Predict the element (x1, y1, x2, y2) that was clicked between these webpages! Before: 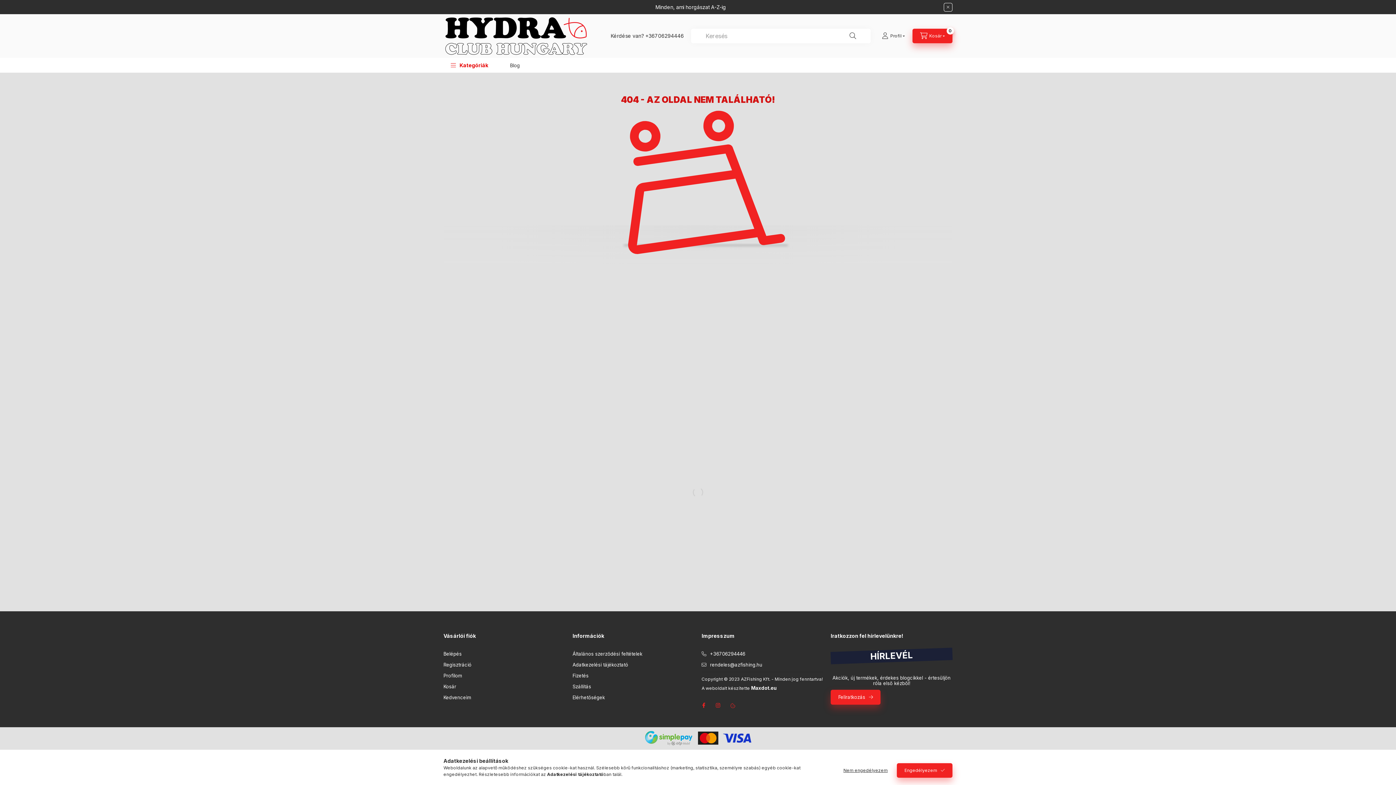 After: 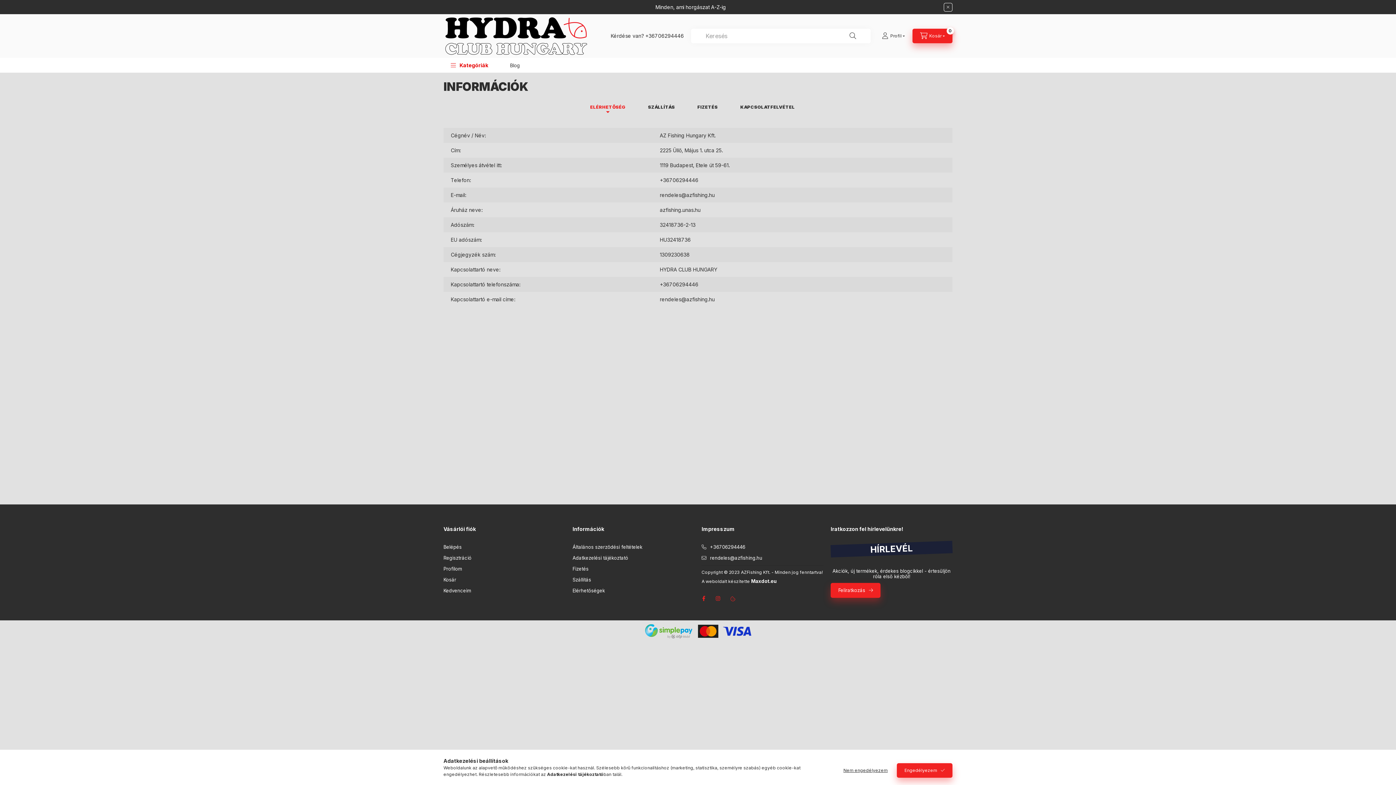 Action: bbox: (572, 694, 605, 701) label: Elérhetőségek